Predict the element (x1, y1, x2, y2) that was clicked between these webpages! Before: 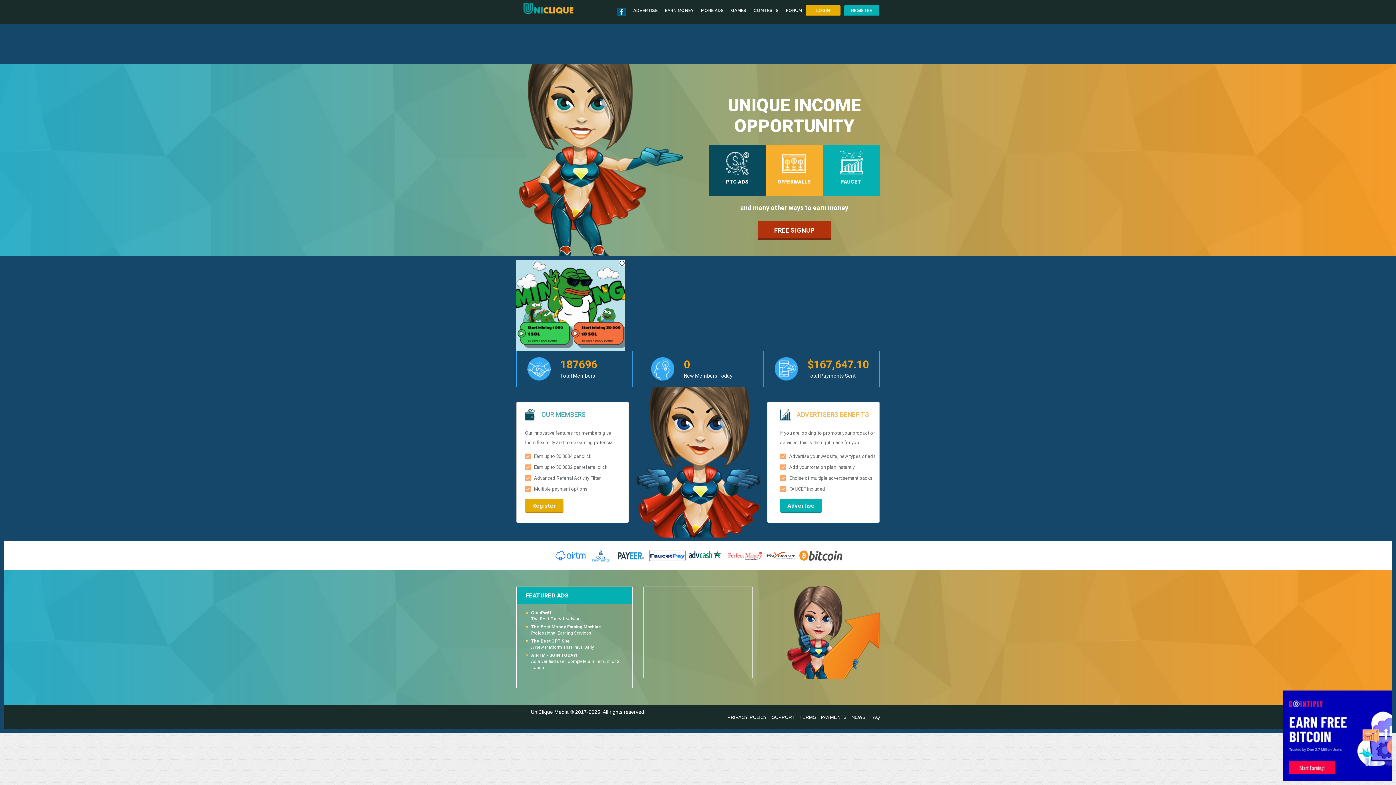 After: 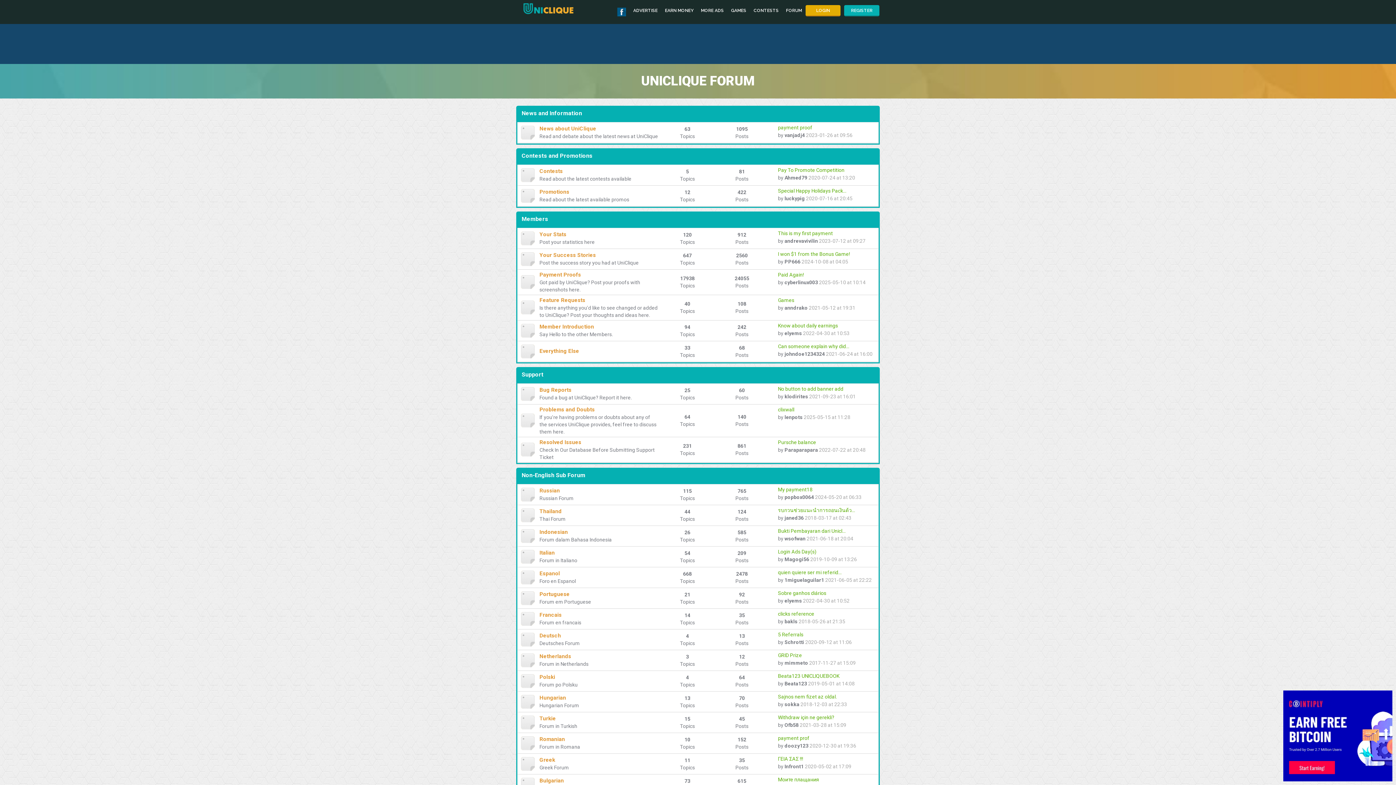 Action: bbox: (782, 5, 805, 16) label: FORUM